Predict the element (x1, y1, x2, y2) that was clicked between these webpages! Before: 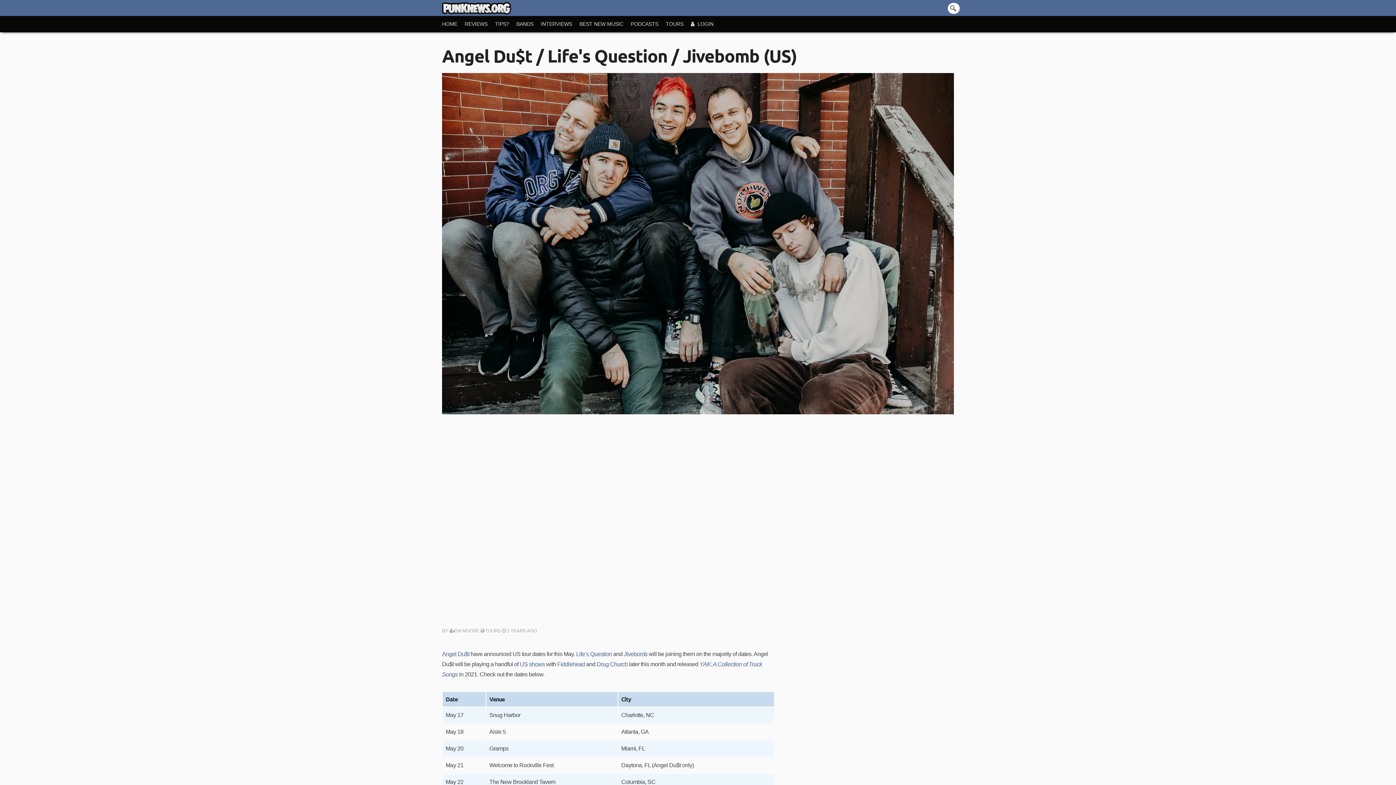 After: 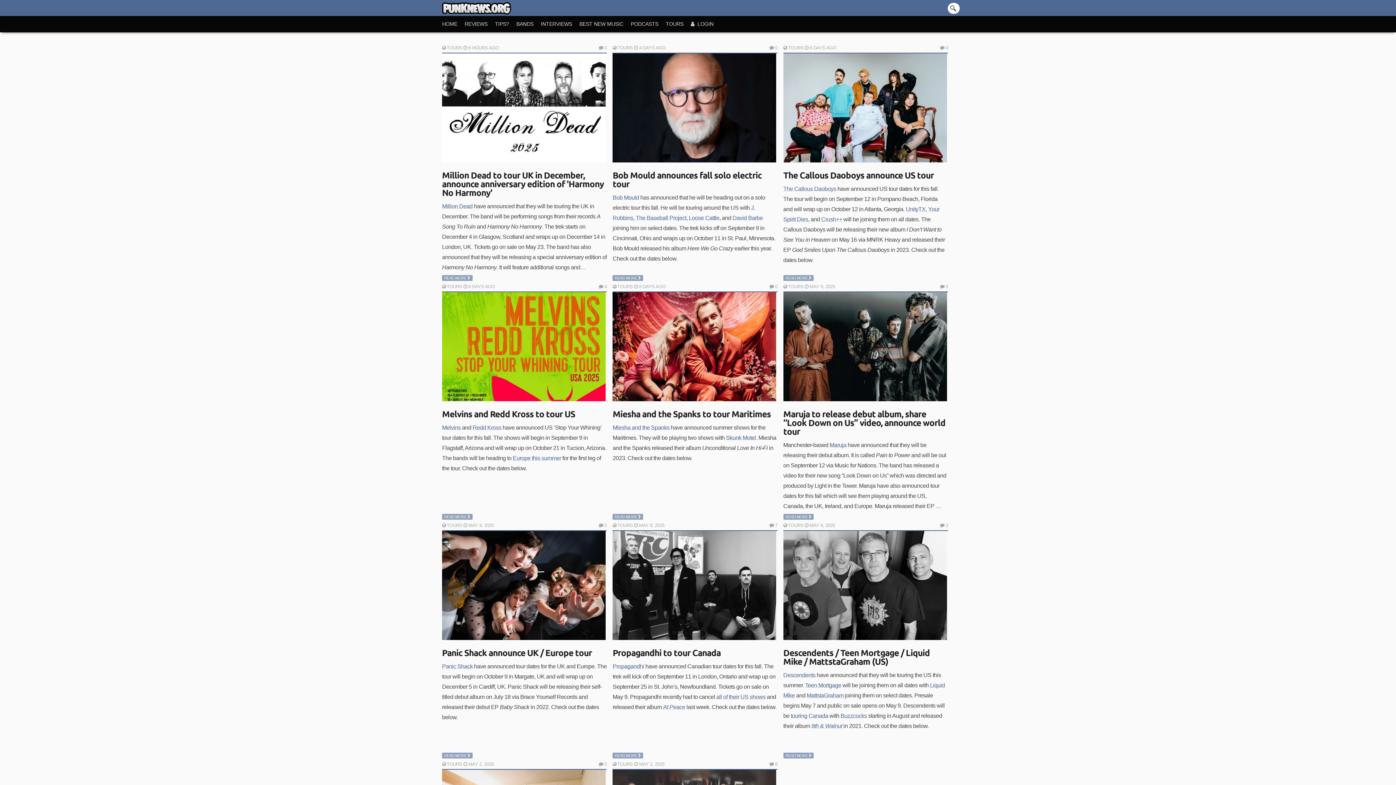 Action: bbox: (480, 628, 500, 633) label: TOURS